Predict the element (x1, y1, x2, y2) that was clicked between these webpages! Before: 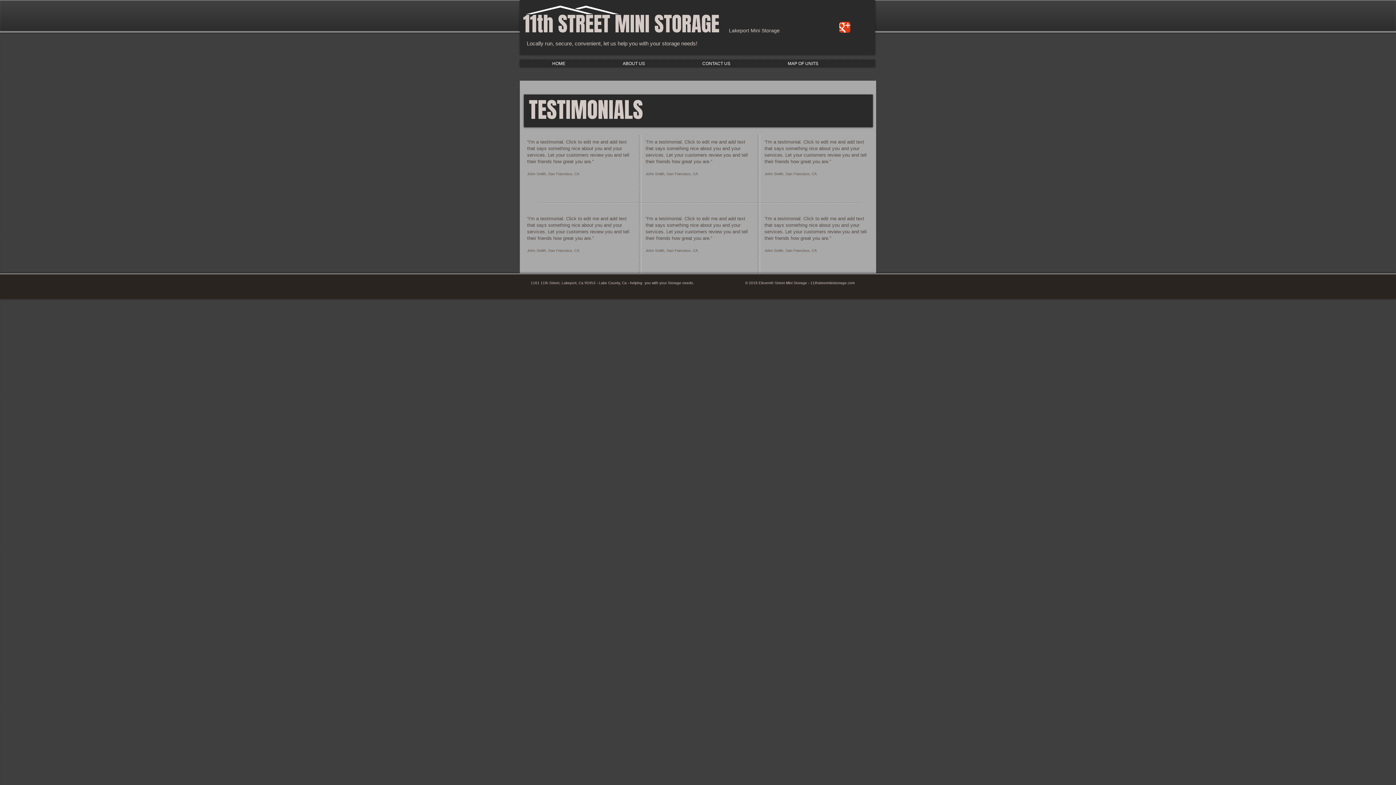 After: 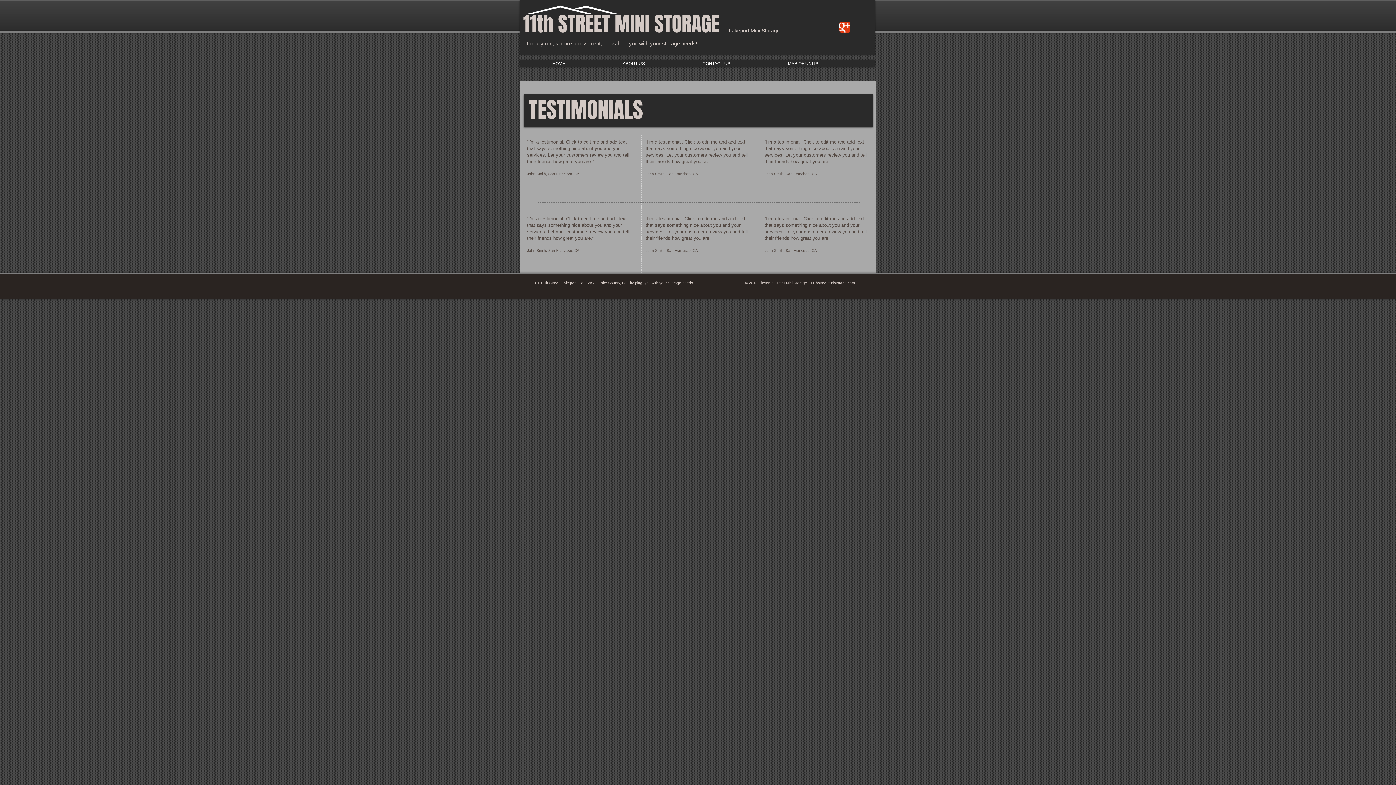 Action: label: 11th STREET MINI STORAGE   bbox: (523, 9, 729, 38)